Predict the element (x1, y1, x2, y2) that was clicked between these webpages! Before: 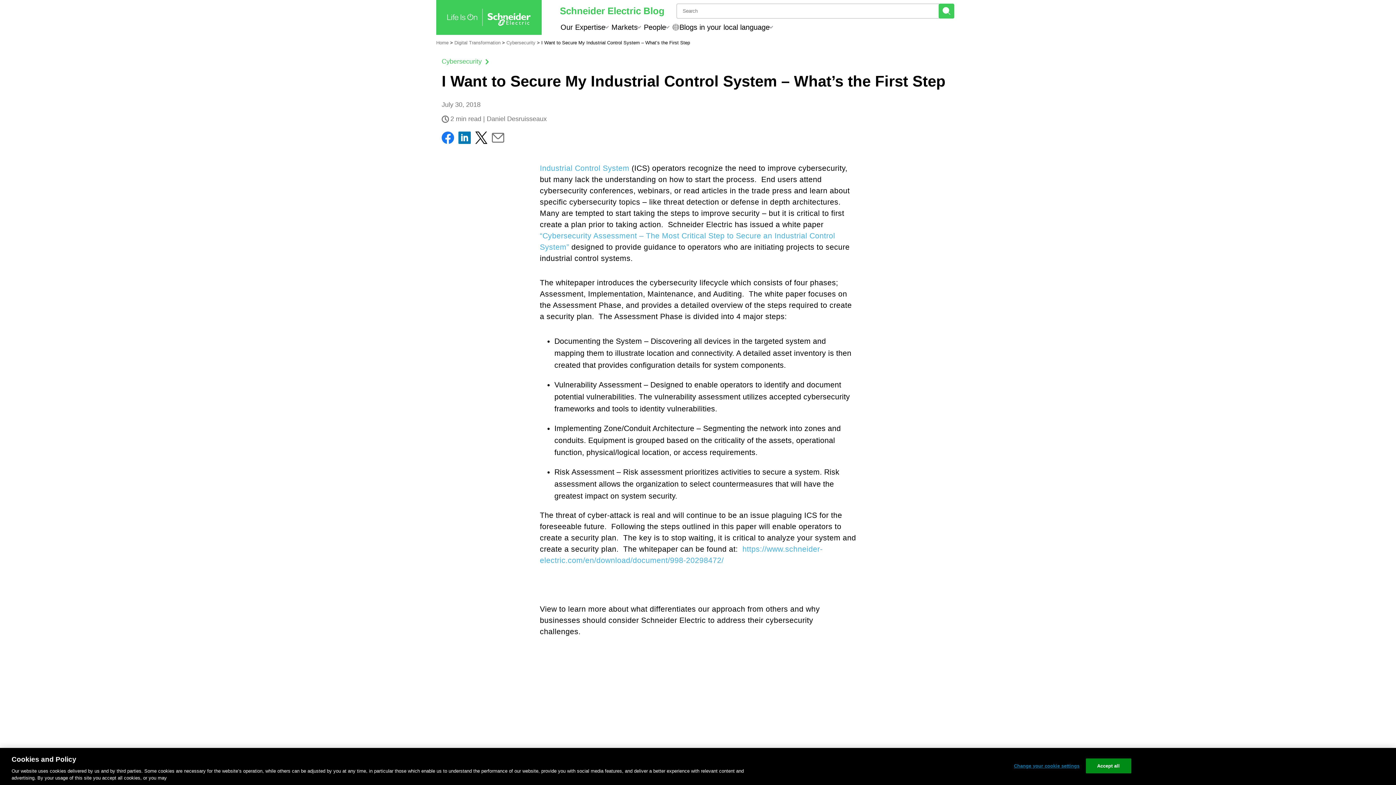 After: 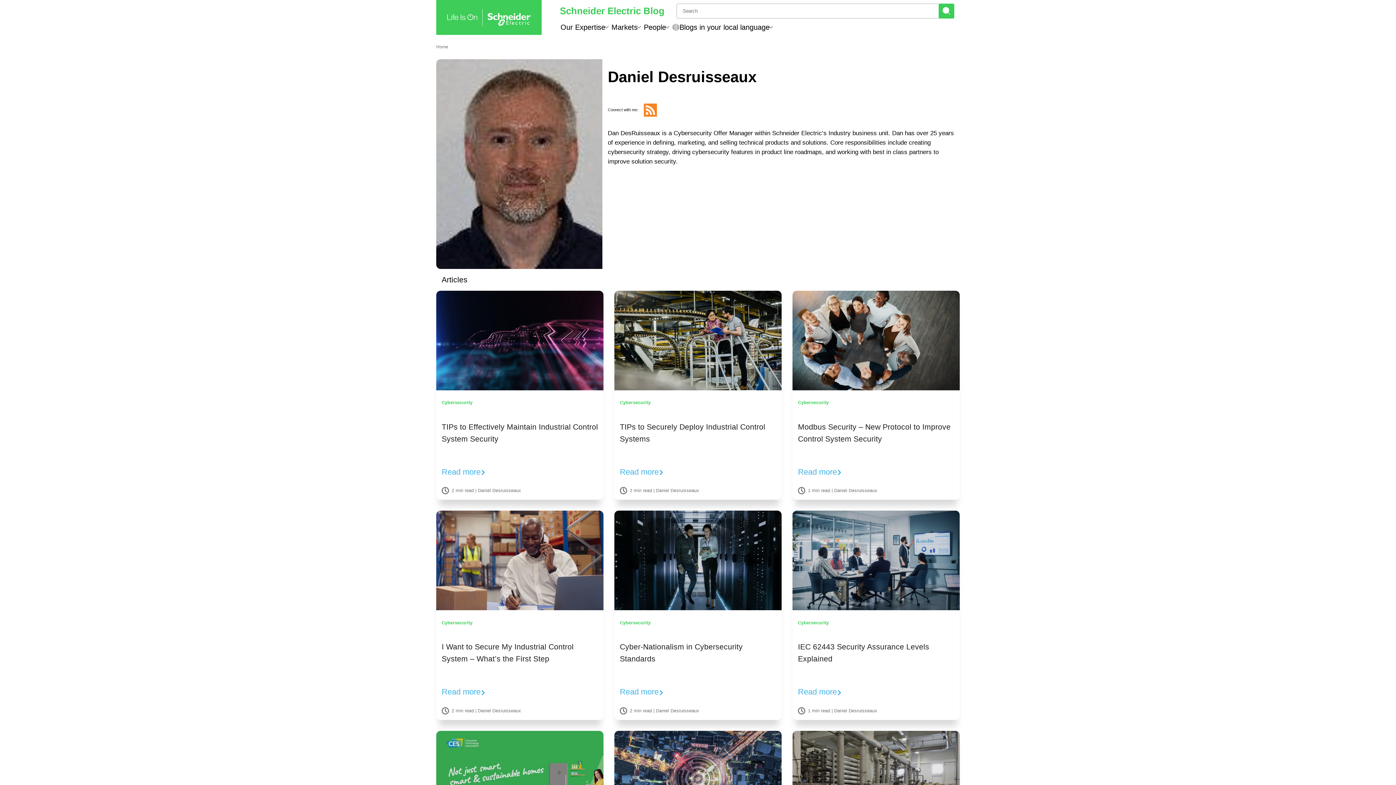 Action: label: Daniel Desruisseaux bbox: (486, 115, 546, 122)